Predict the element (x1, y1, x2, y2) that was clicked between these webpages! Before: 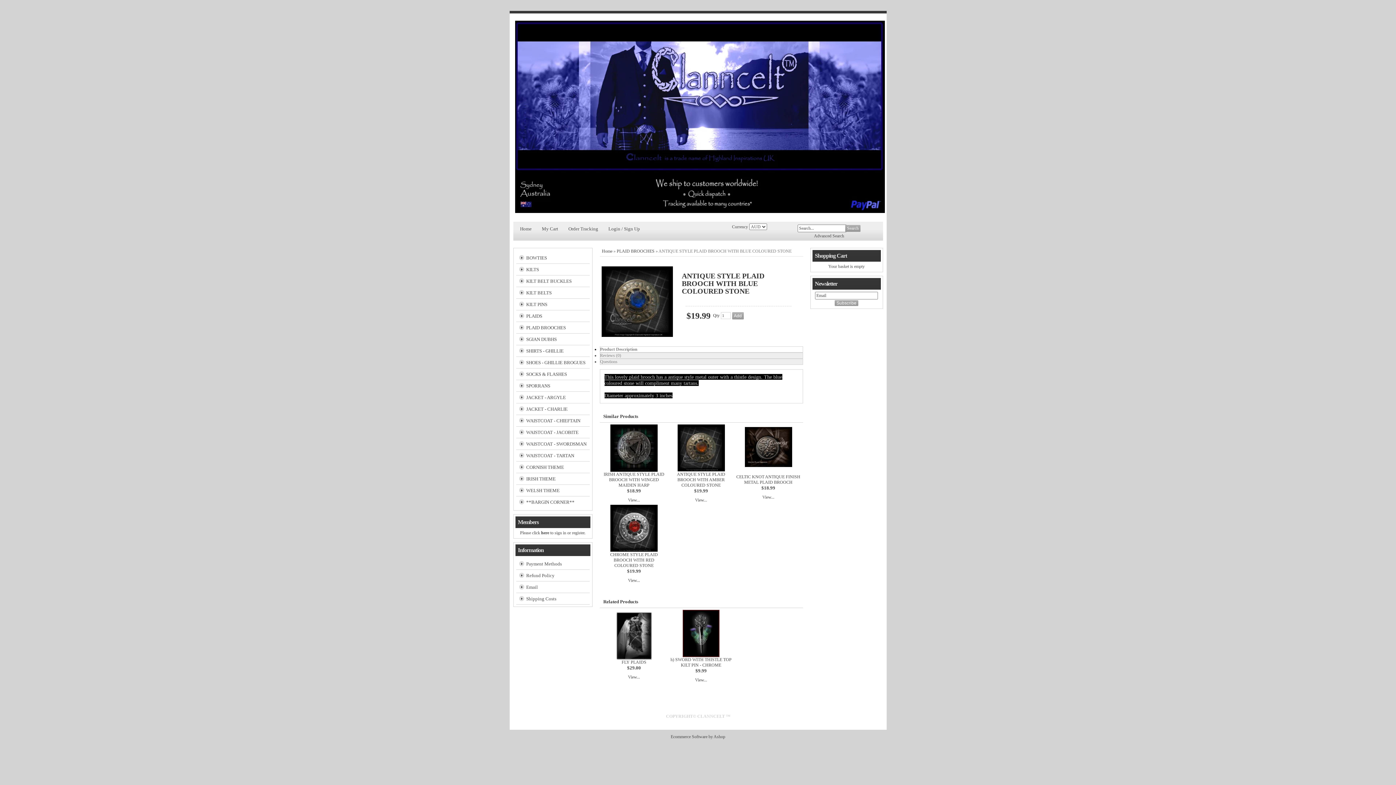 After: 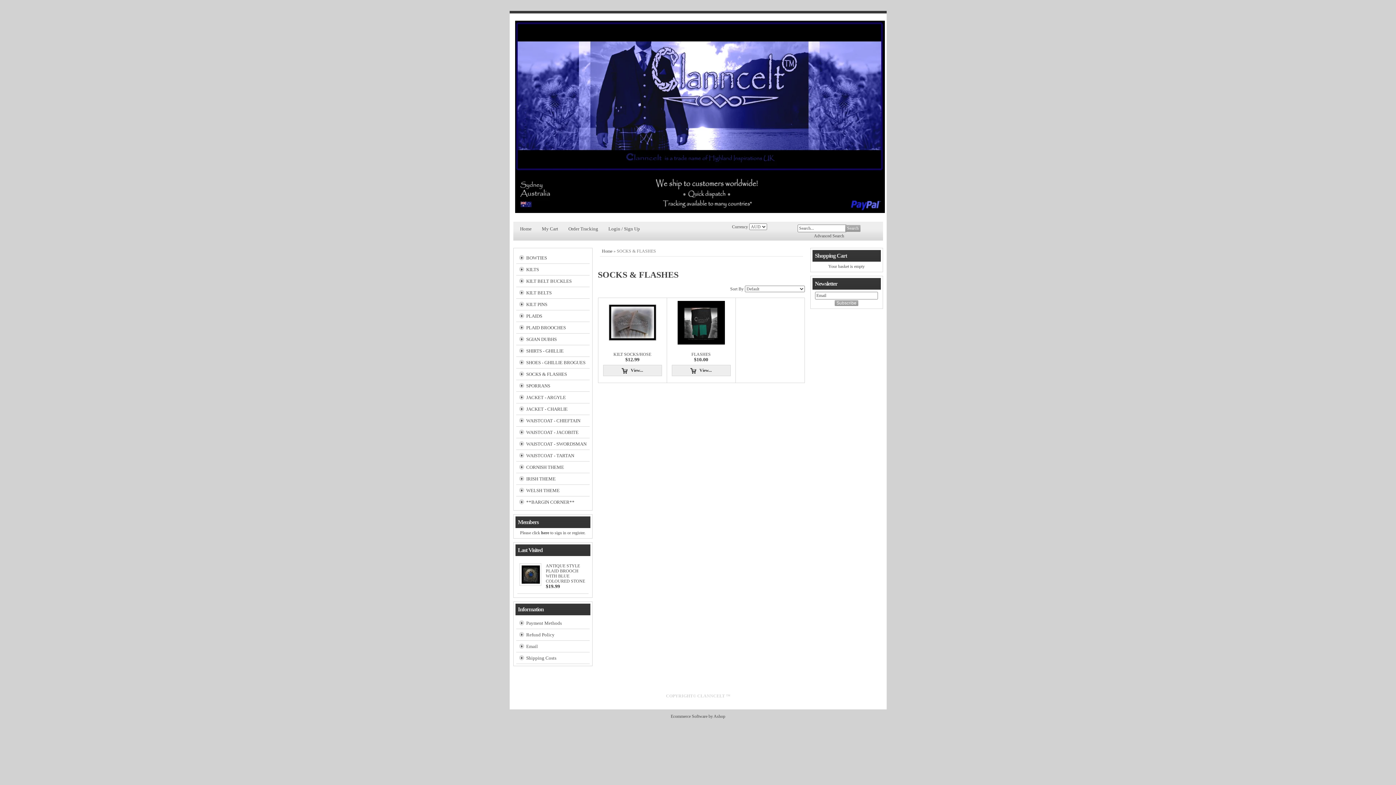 Action: bbox: (516, 368, 589, 380) label: SOCKS & FLASHES